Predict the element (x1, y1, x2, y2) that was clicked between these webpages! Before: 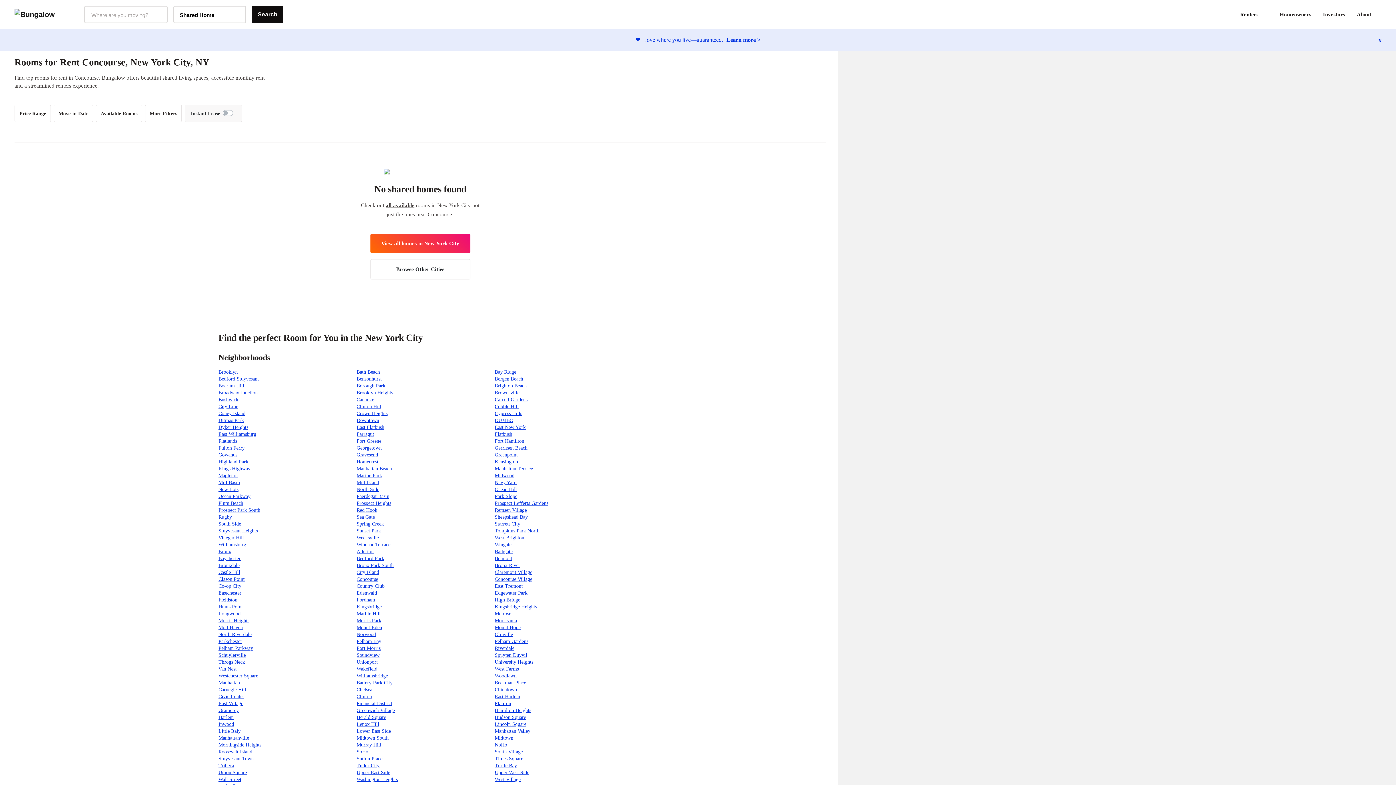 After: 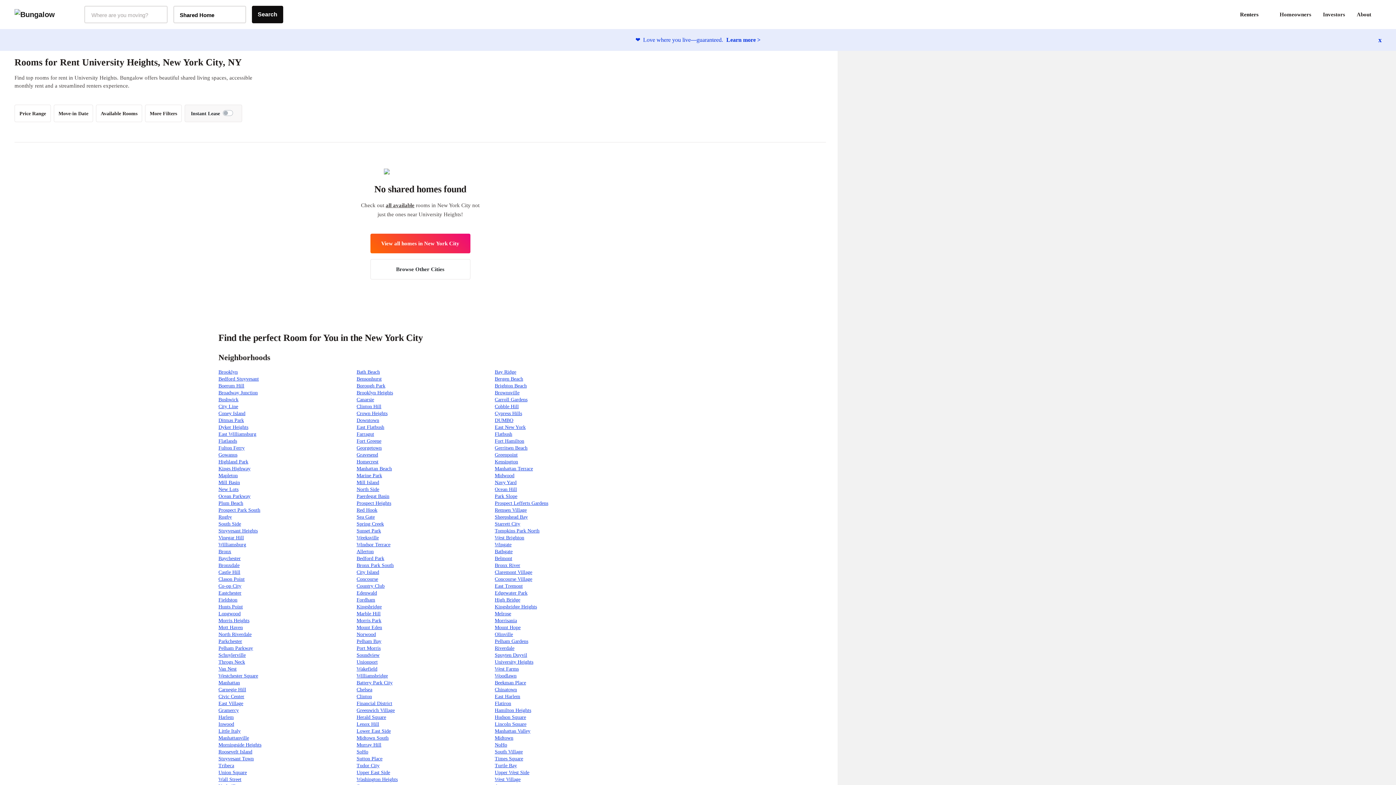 Action: bbox: (494, 659, 533, 665) label: University Heights